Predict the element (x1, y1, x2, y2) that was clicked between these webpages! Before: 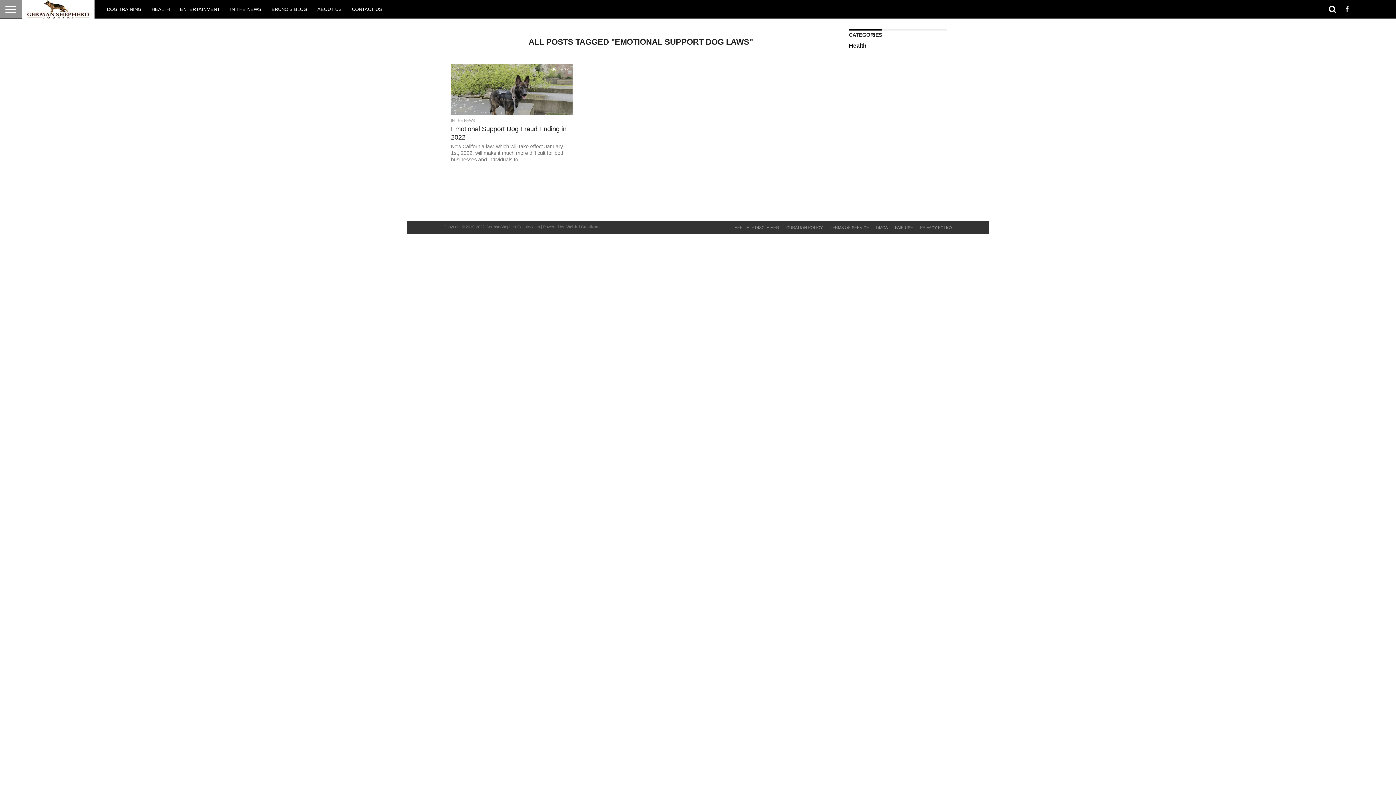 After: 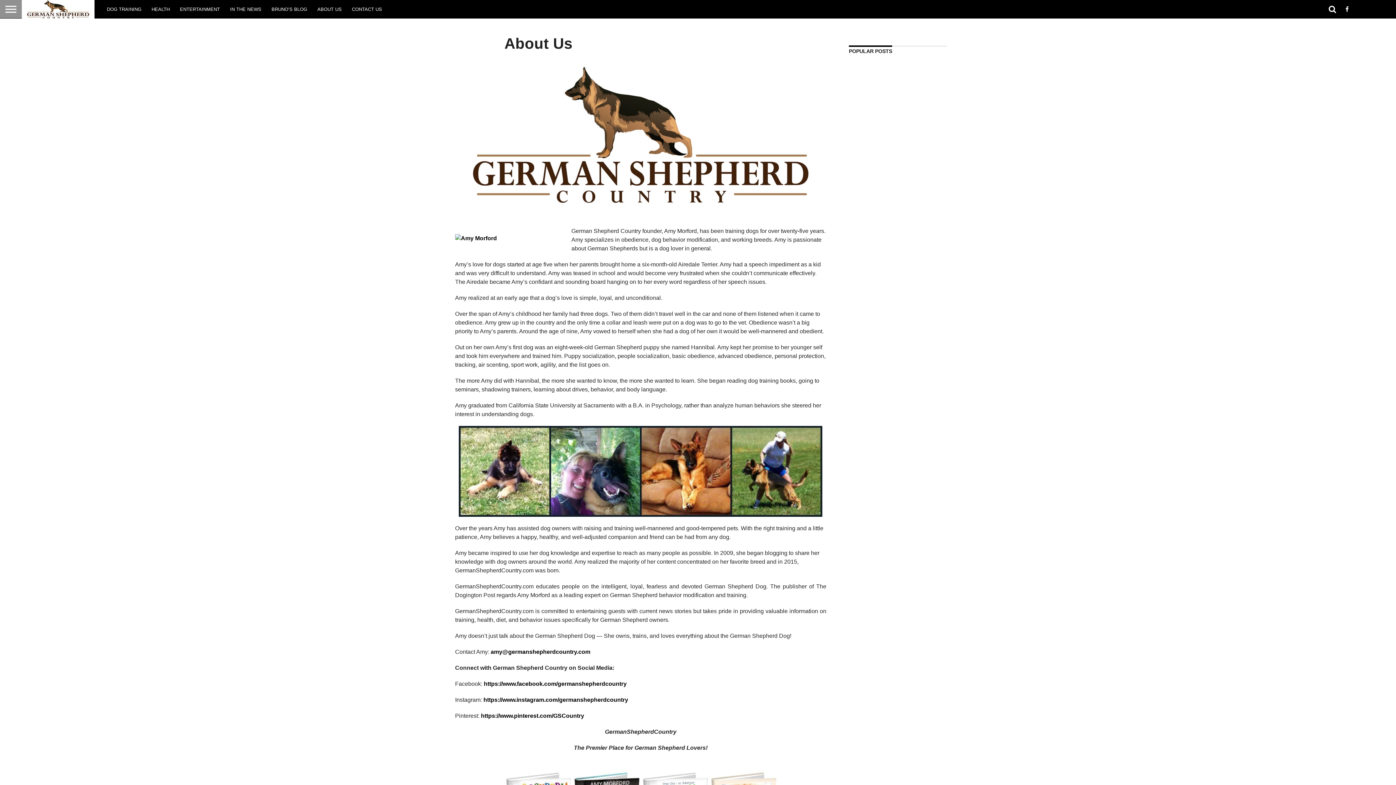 Action: bbox: (312, 0, 346, 18) label: ABOUT US